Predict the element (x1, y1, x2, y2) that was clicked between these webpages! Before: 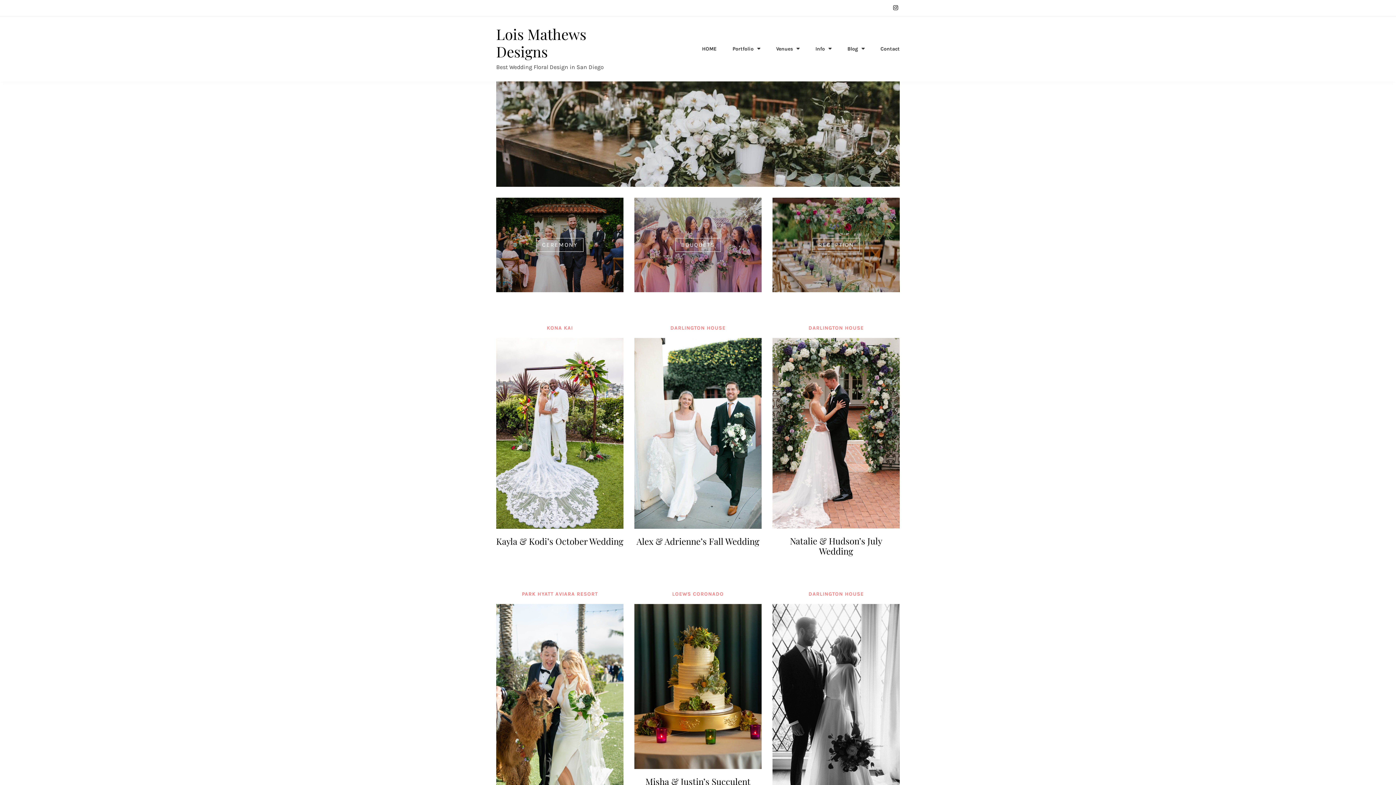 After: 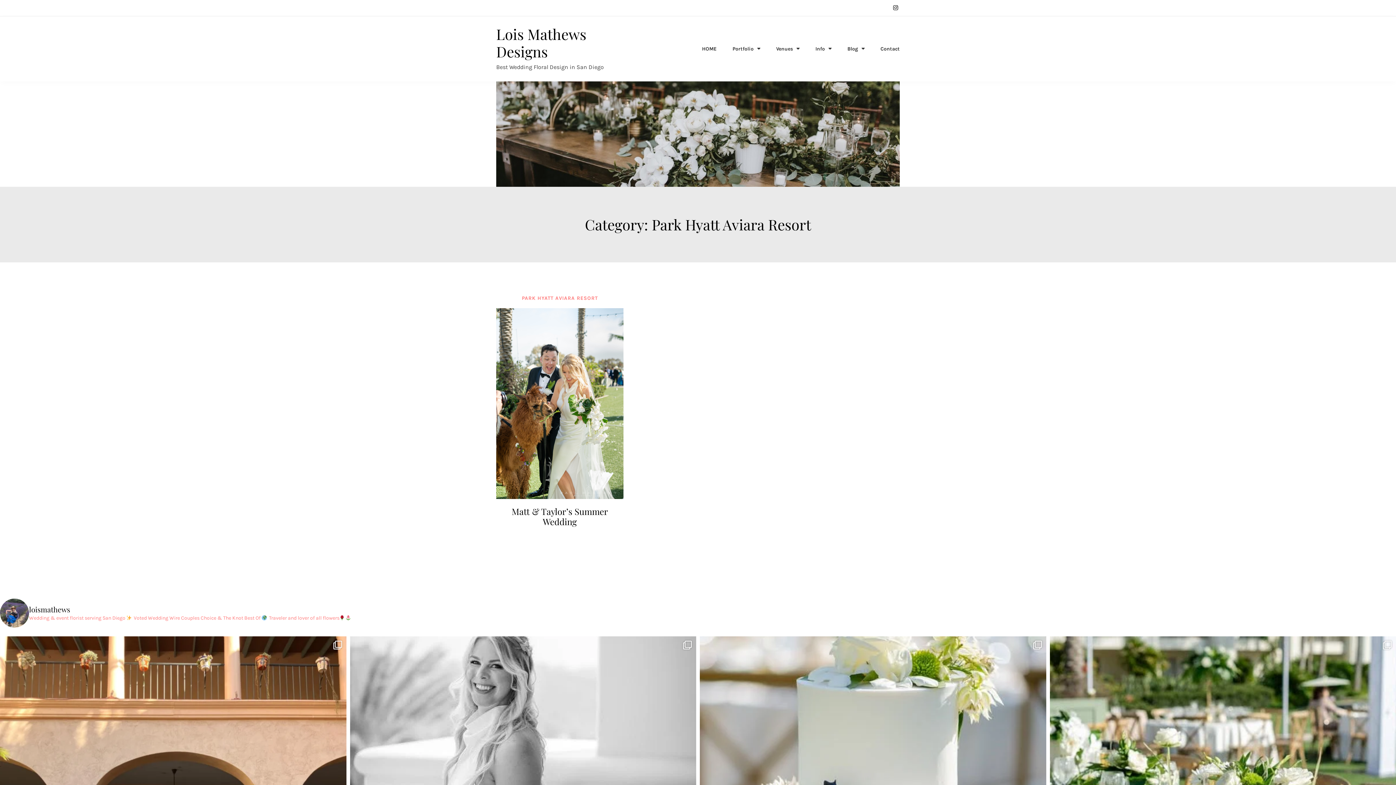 Action: bbox: (522, 591, 598, 597) label: PARK HYATT AVIARA RESORT